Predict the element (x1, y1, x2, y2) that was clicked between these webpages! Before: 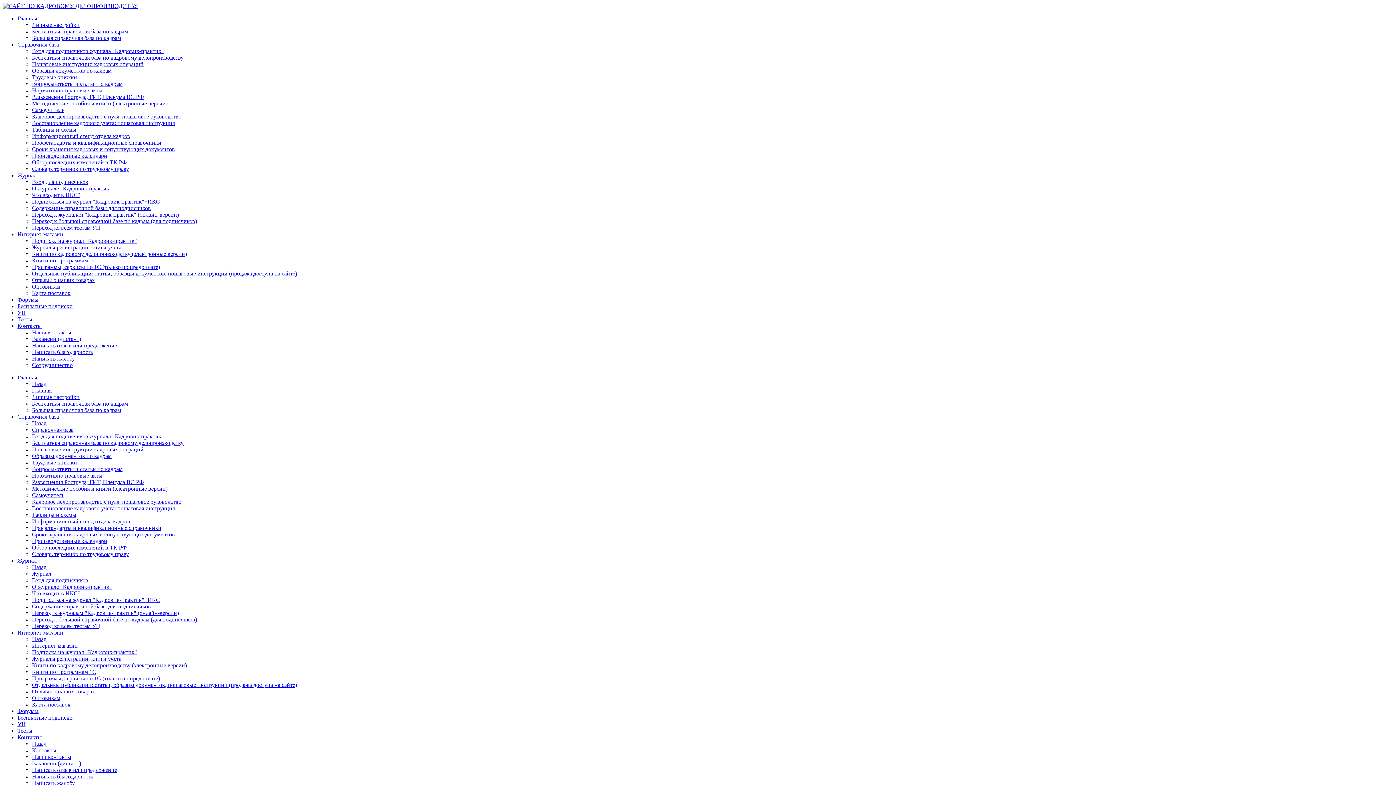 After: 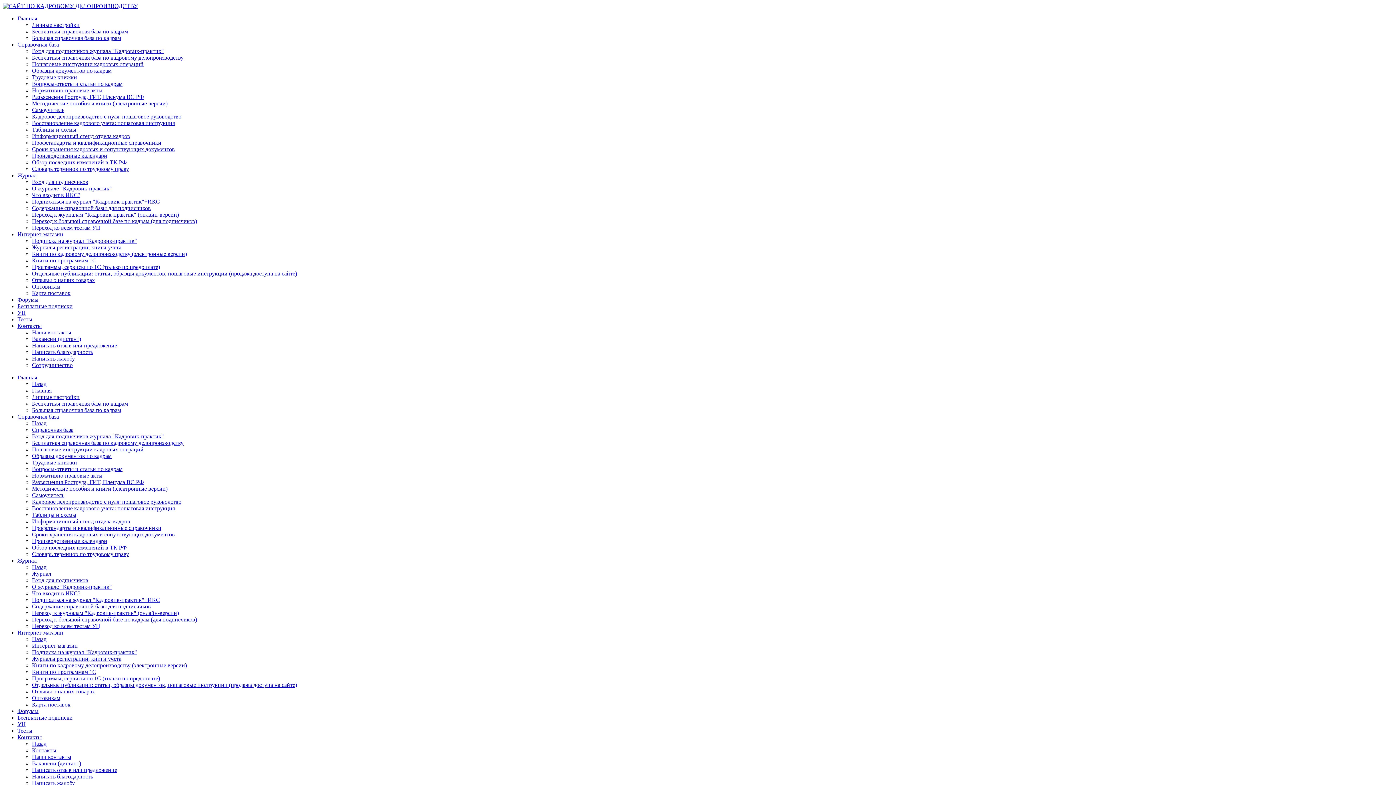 Action: bbox: (17, 557, 36, 564) label: Журнал